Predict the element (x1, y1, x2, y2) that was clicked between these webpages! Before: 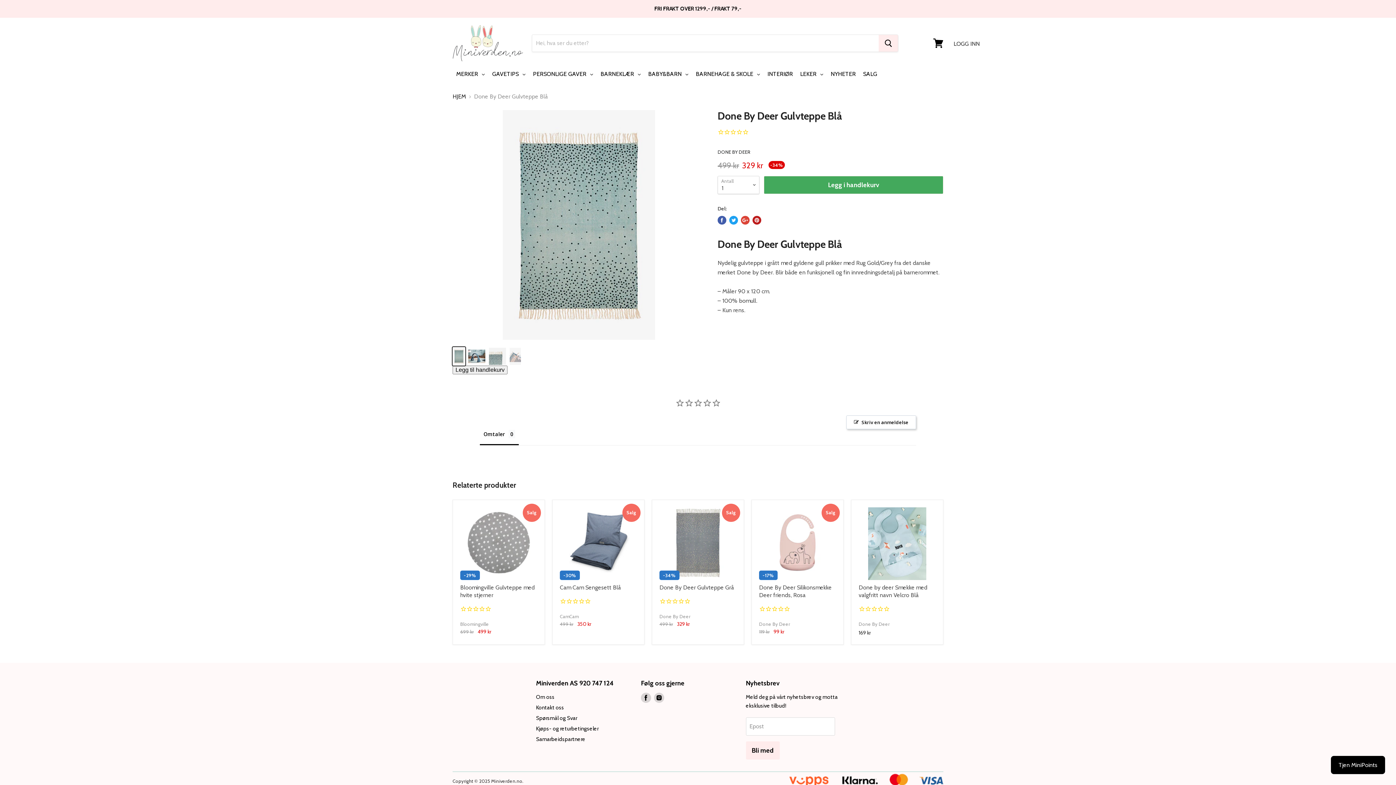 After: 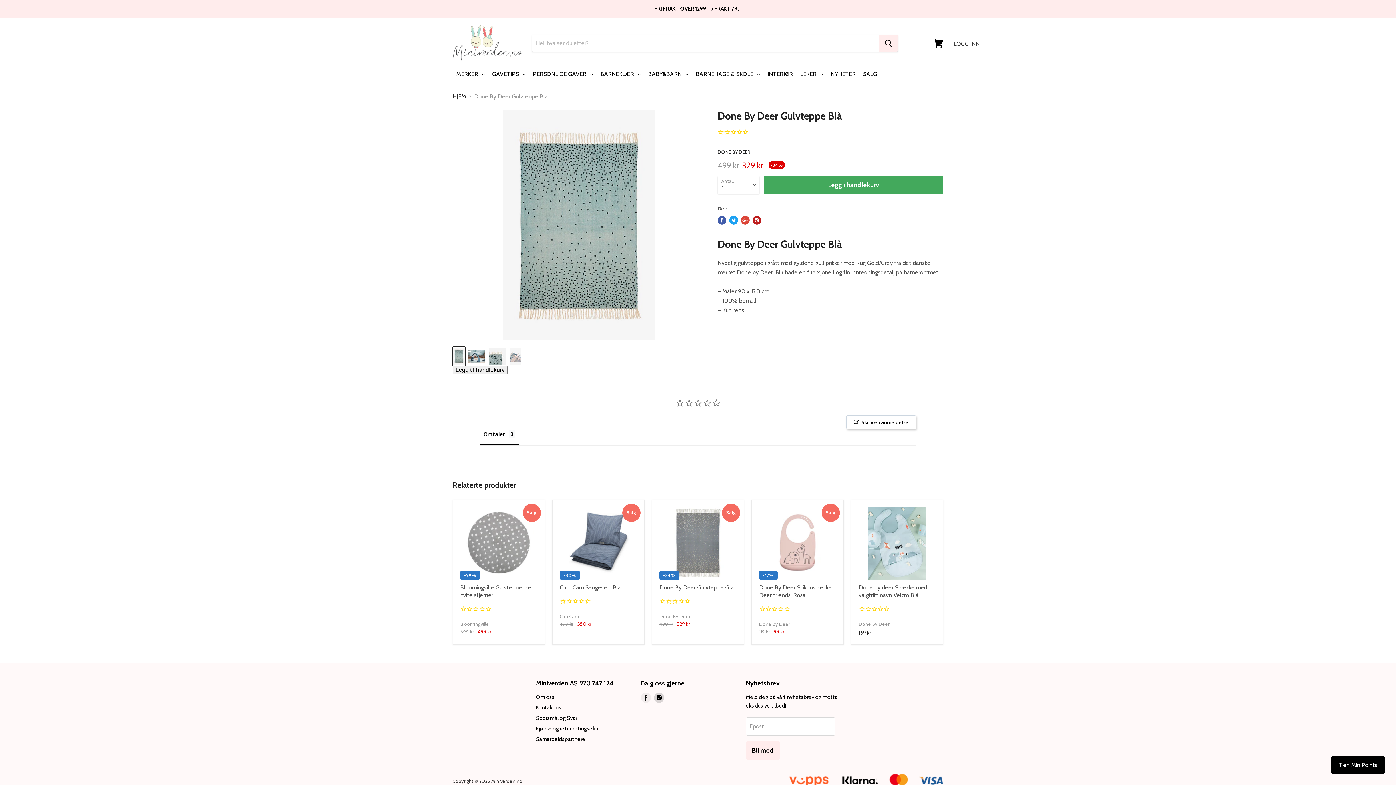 Action: bbox: (639, 691, 652, 704) label: Finn oss på Facebook